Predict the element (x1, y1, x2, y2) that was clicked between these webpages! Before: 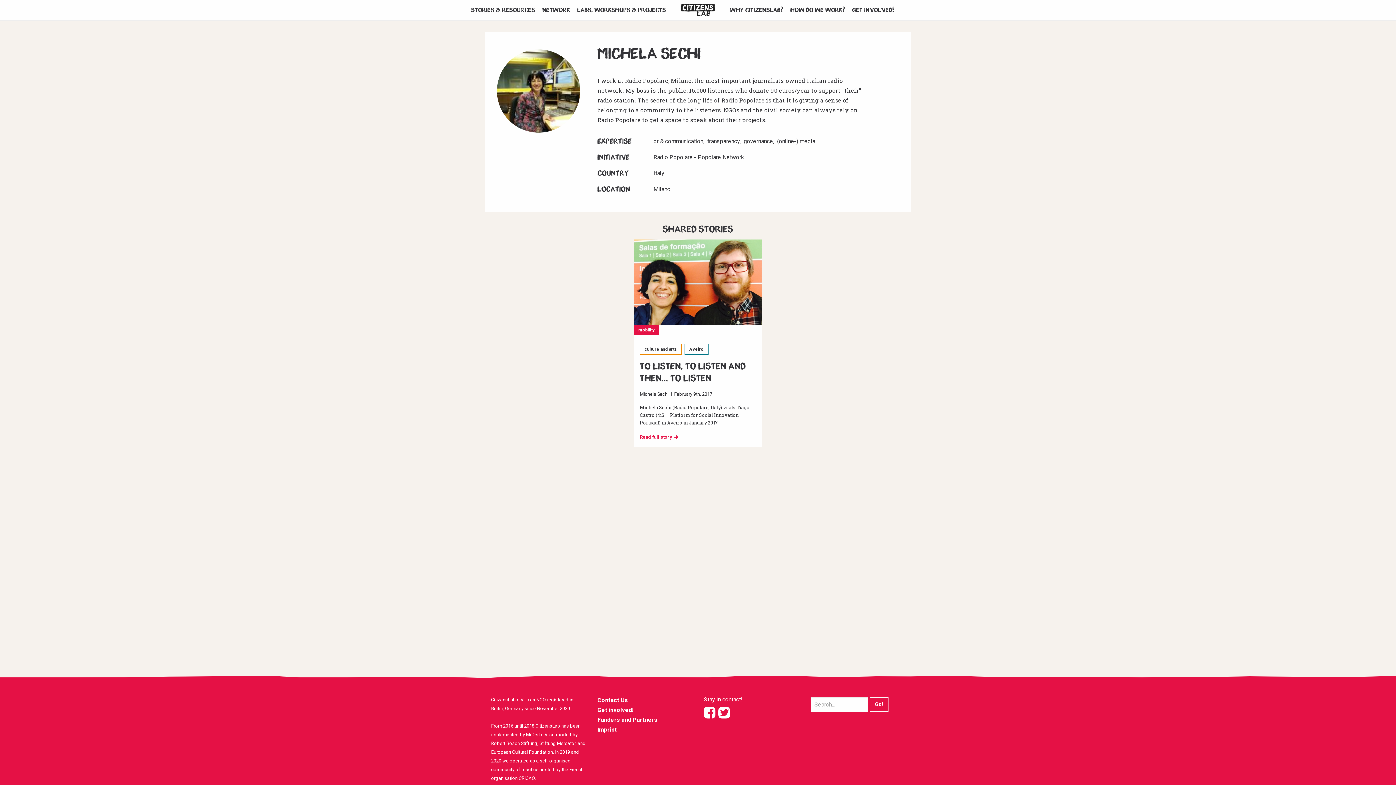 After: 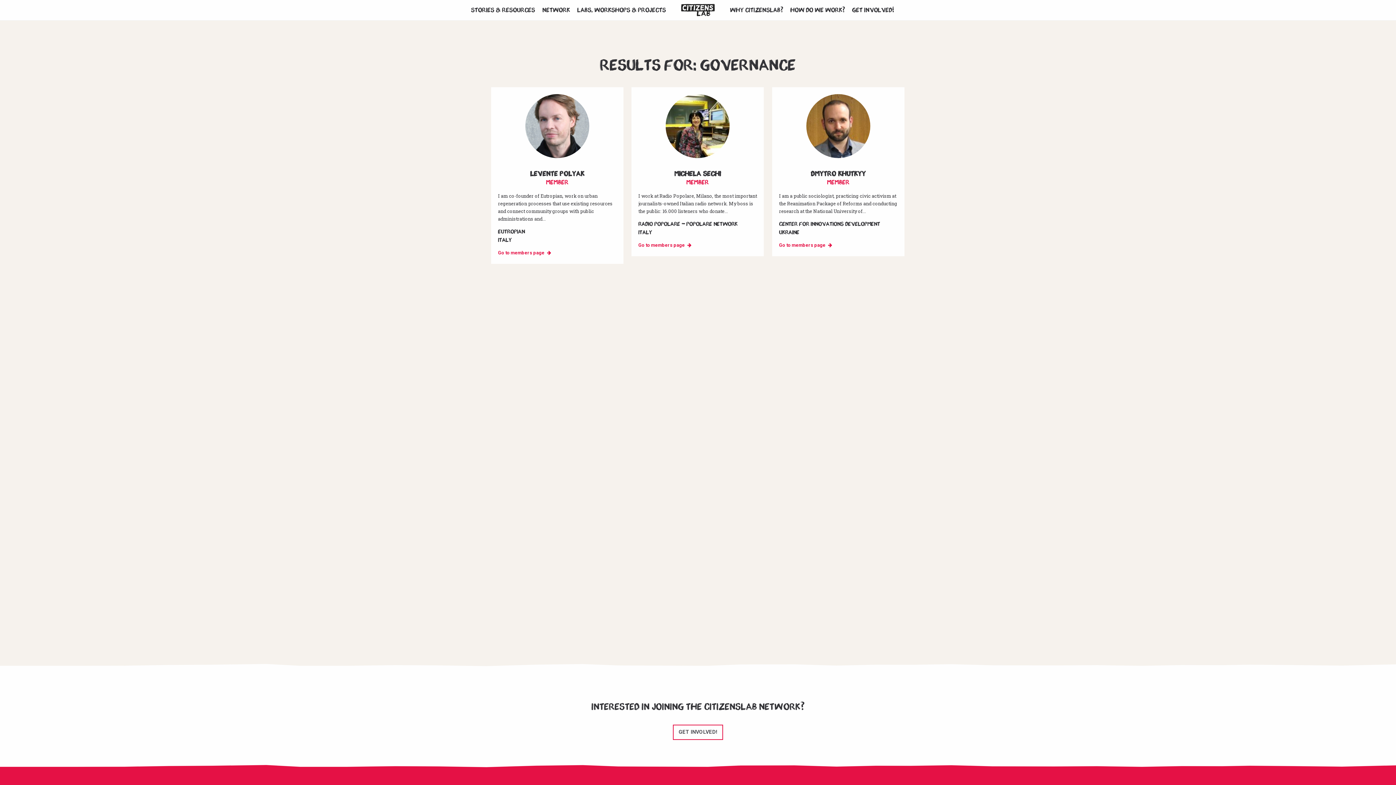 Action: bbox: (743, 137, 777, 144) label: governance